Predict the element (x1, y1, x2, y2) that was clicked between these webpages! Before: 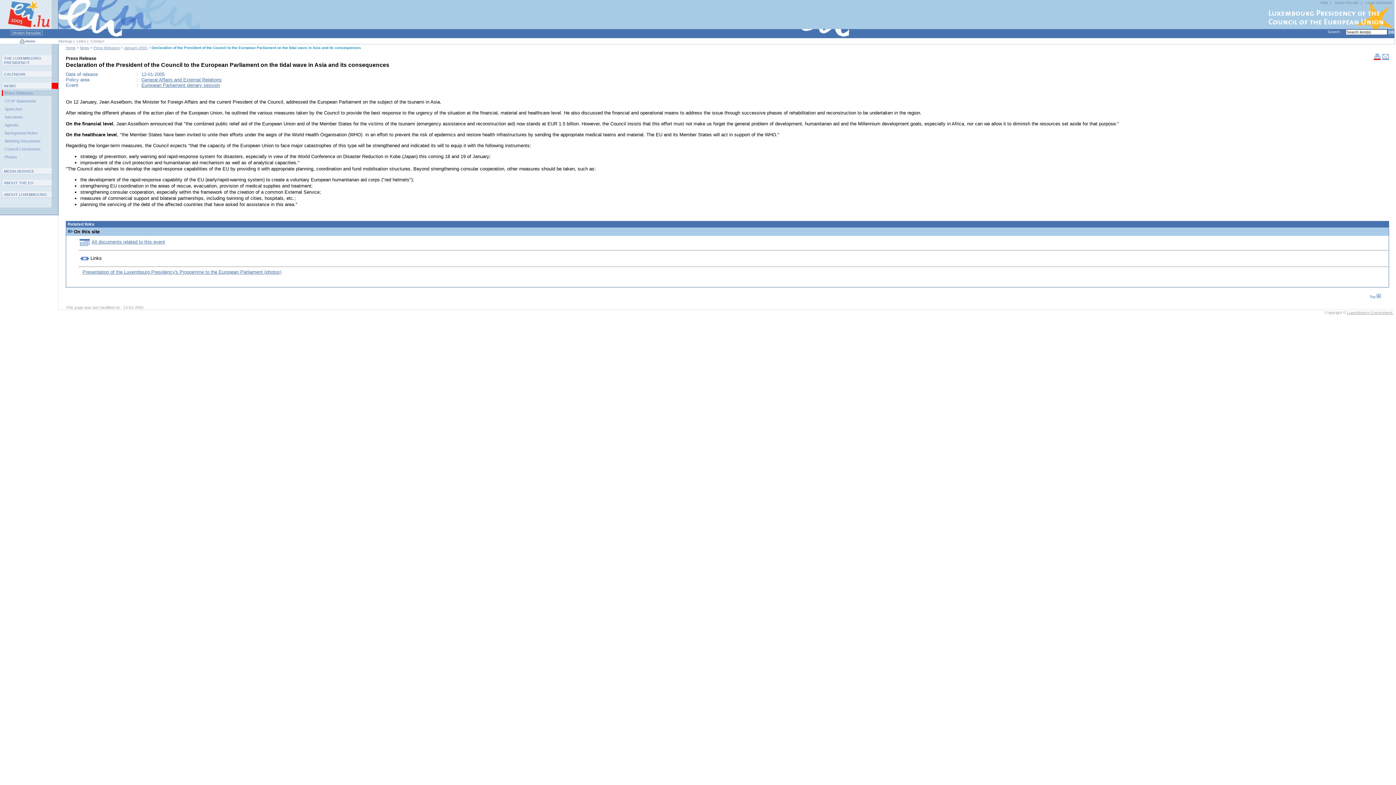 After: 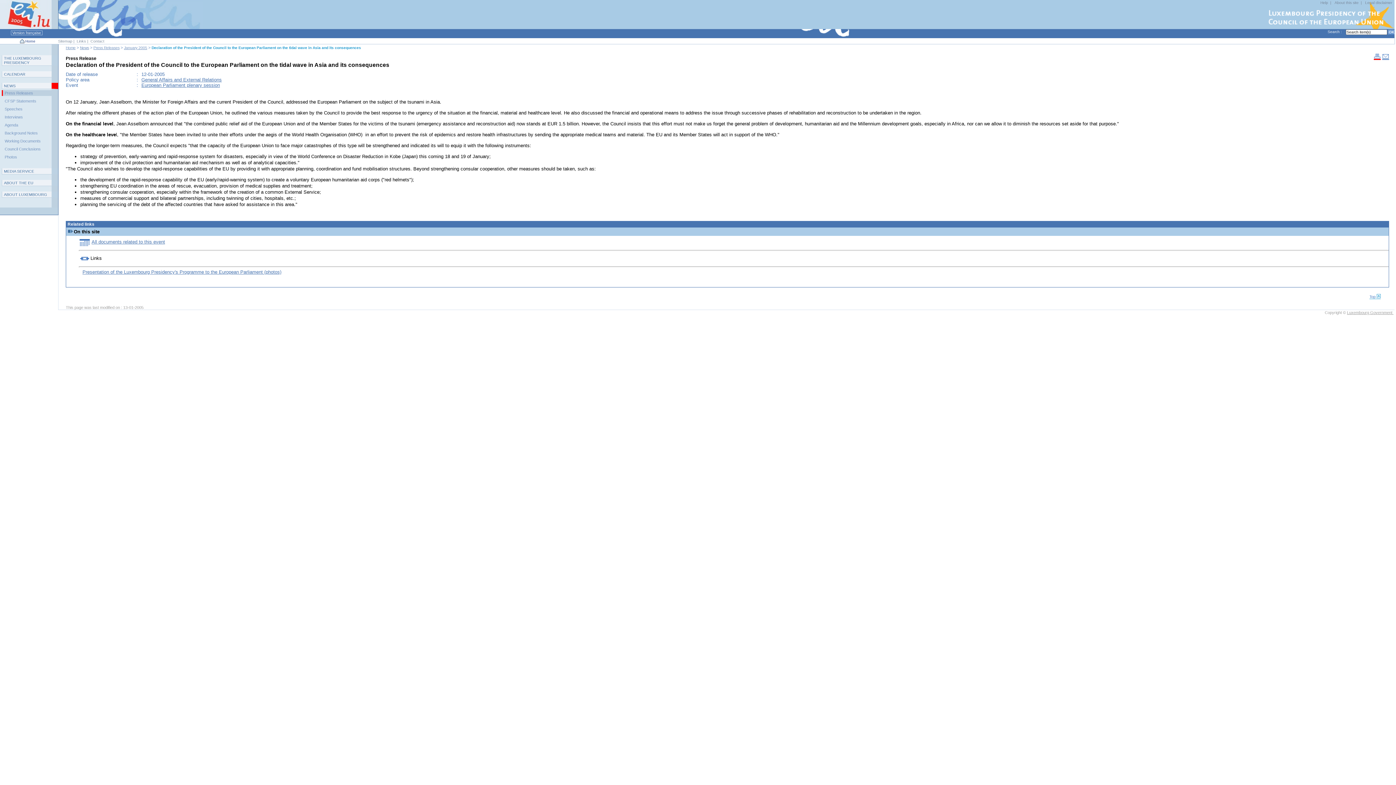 Action: bbox: (1369, 294, 1381, 298) label: Top 